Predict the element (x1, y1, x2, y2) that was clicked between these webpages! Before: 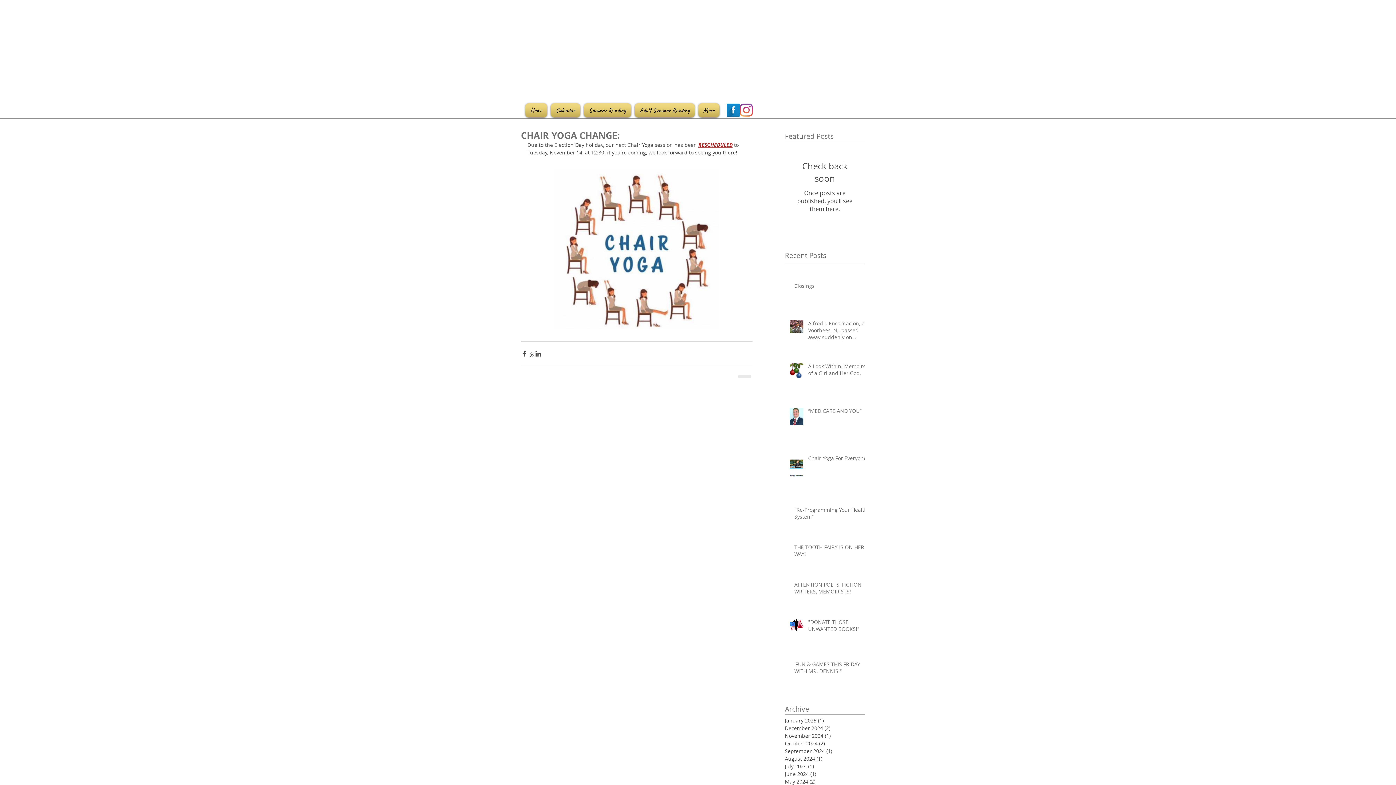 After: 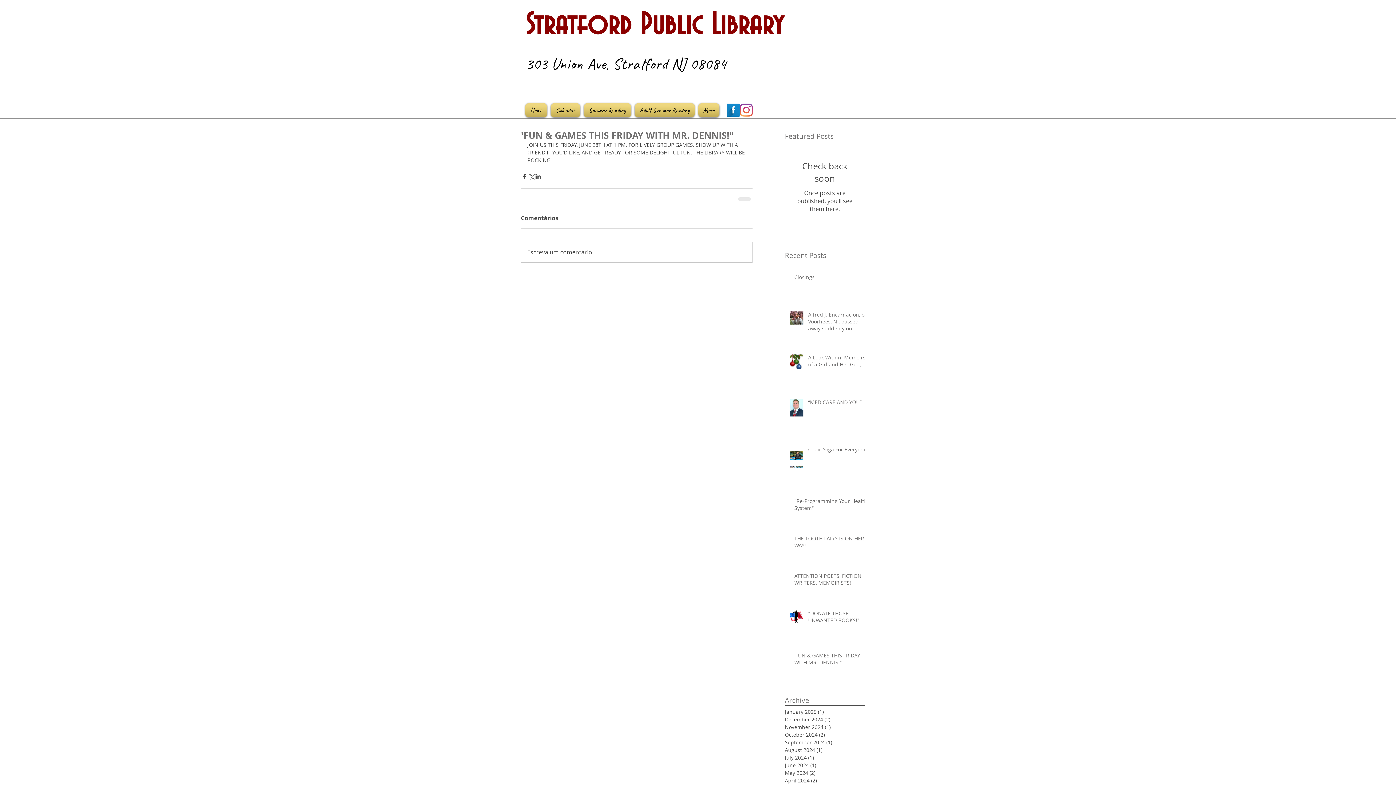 Action: label: 'FUN & GAMES THIS FRIDAY WITH MR. DENNIS!" bbox: (794, 661, 869, 677)